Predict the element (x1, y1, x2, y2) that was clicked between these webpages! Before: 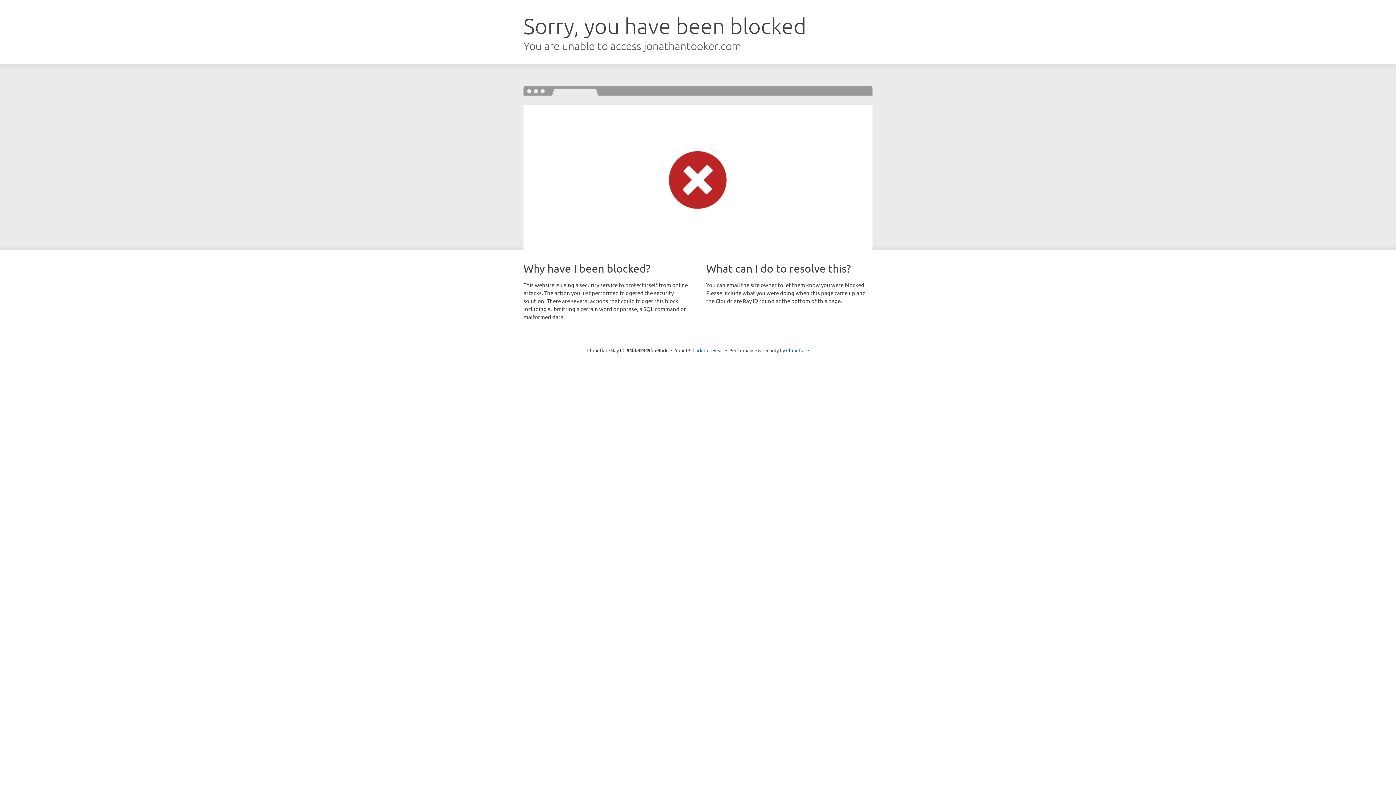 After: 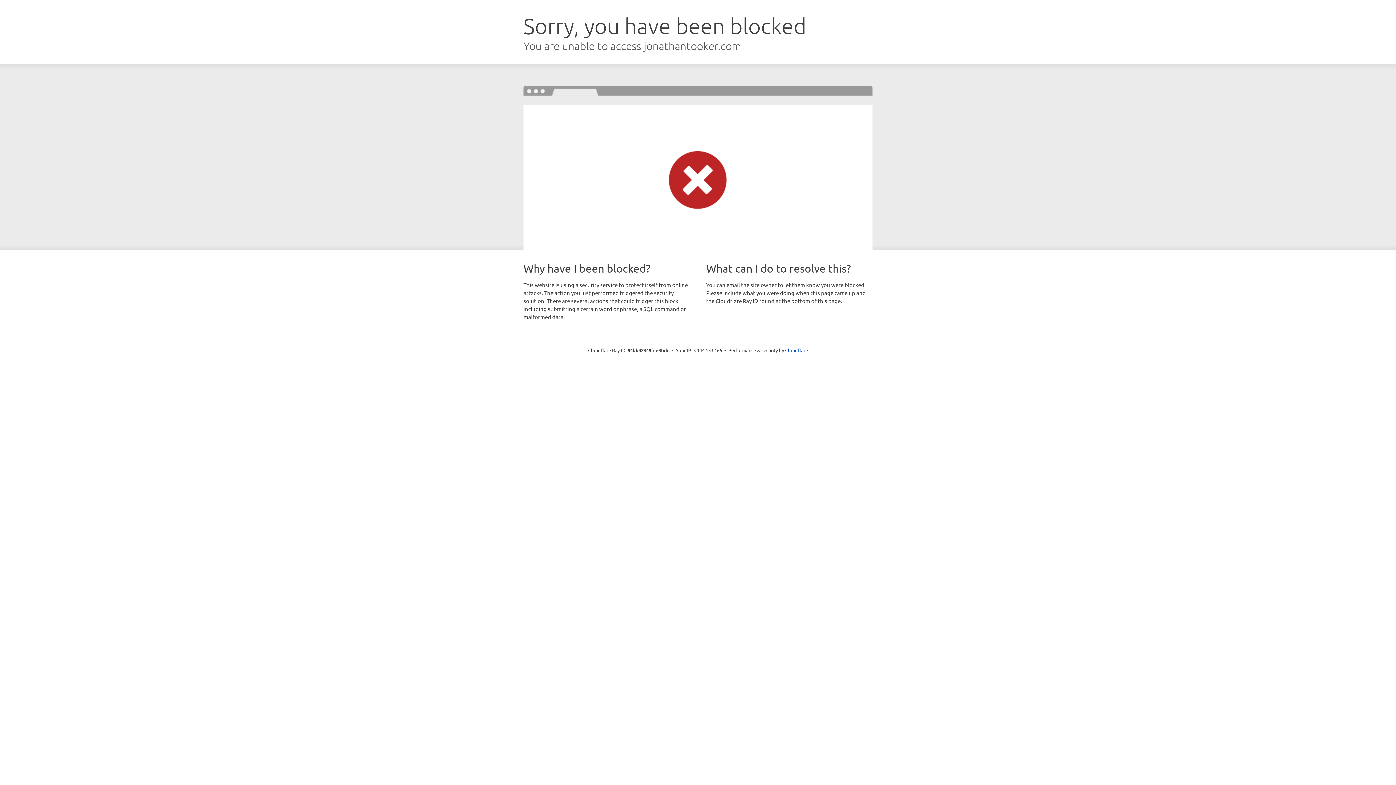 Action: label: Click to reveal bbox: (692, 346, 723, 353)